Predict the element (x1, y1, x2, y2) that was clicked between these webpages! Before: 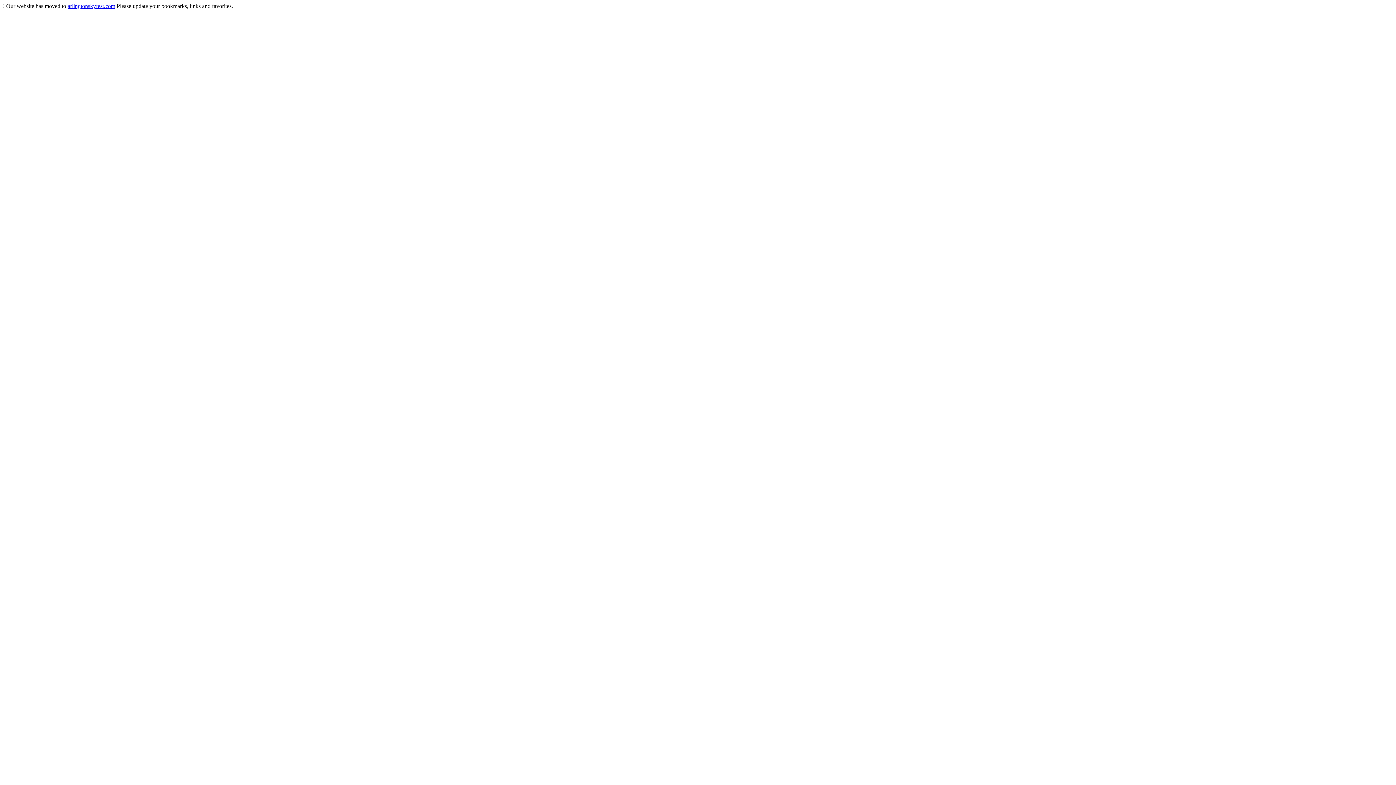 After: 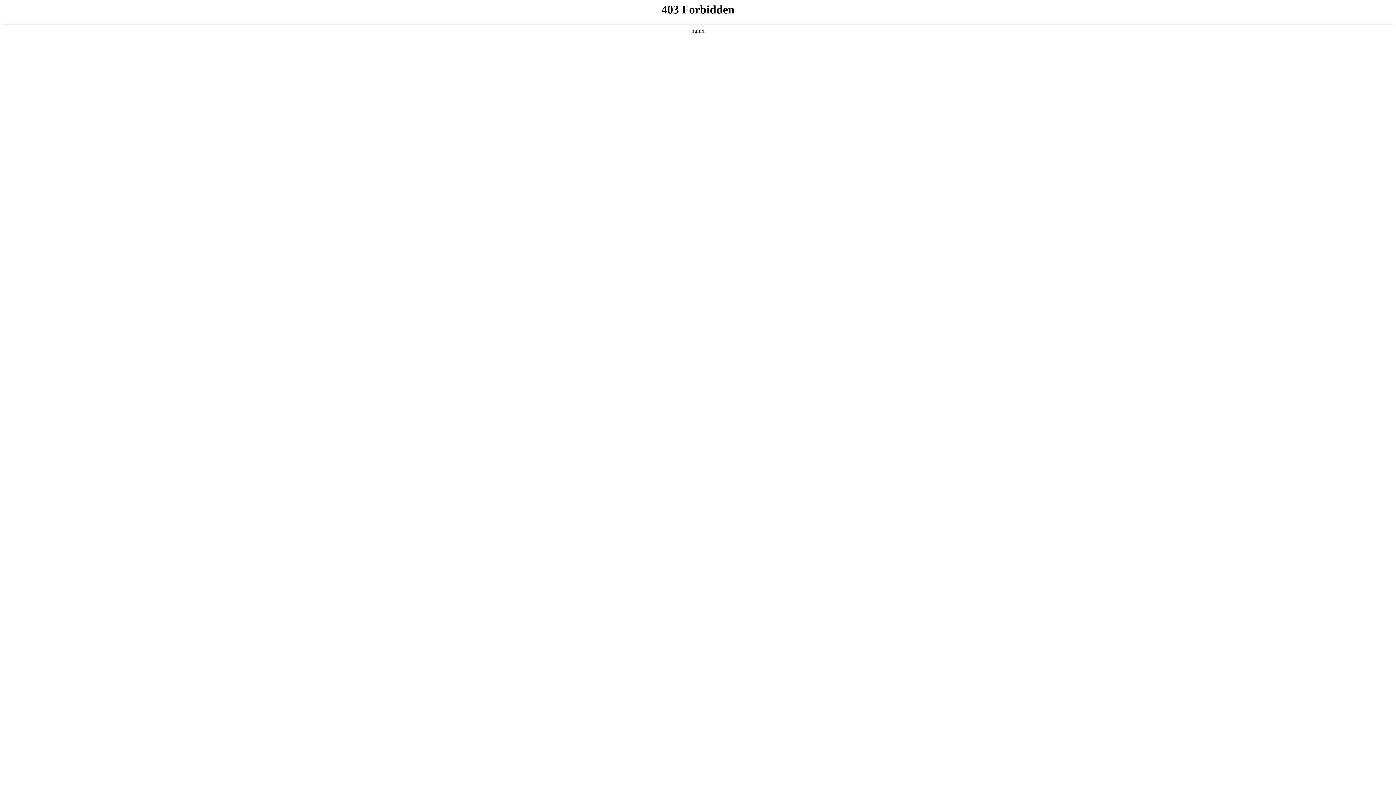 Action: bbox: (67, 2, 115, 9) label: arlingtonskyfest.com